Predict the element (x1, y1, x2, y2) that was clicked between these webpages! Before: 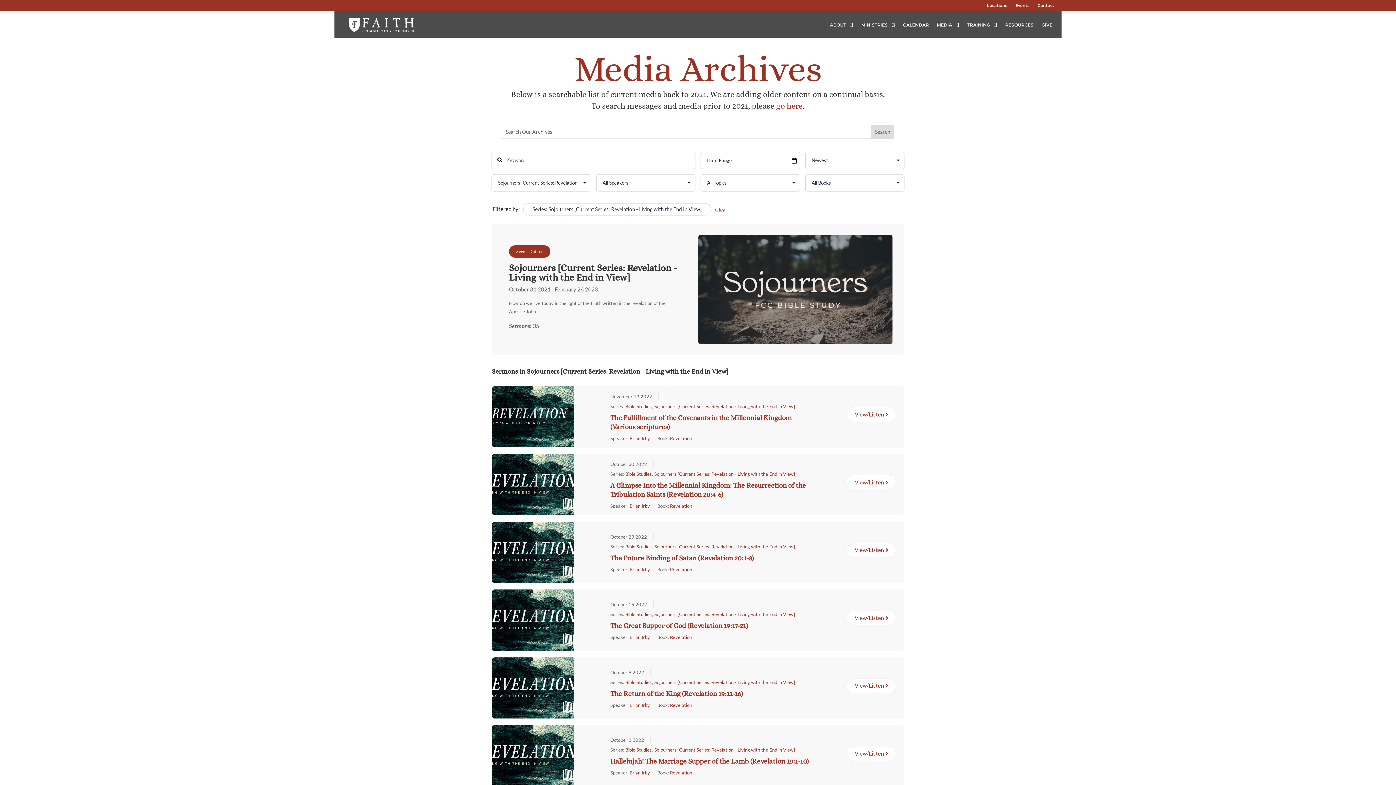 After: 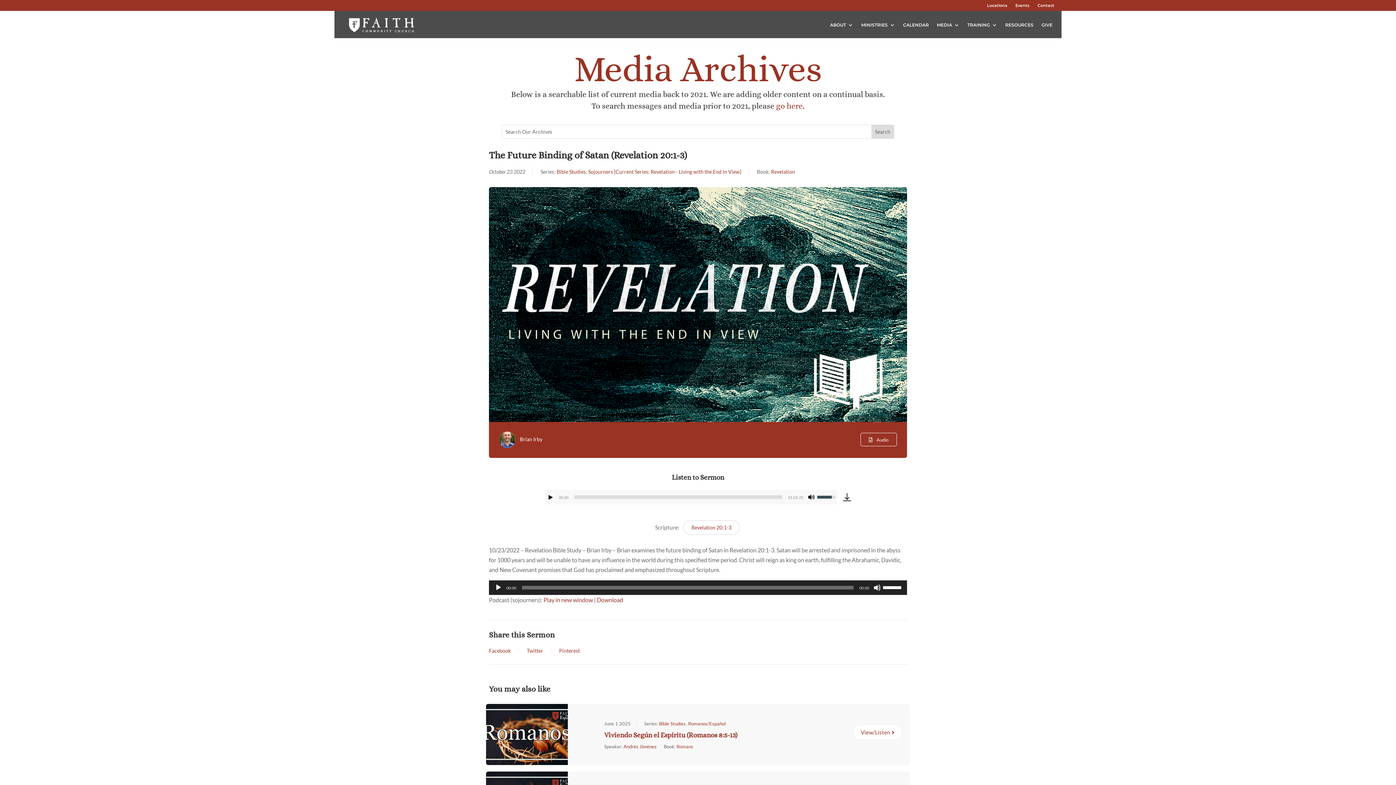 Action: label: The Future Binding of Satan (Revelation 20:1-3) bbox: (610, 551, 754, 562)